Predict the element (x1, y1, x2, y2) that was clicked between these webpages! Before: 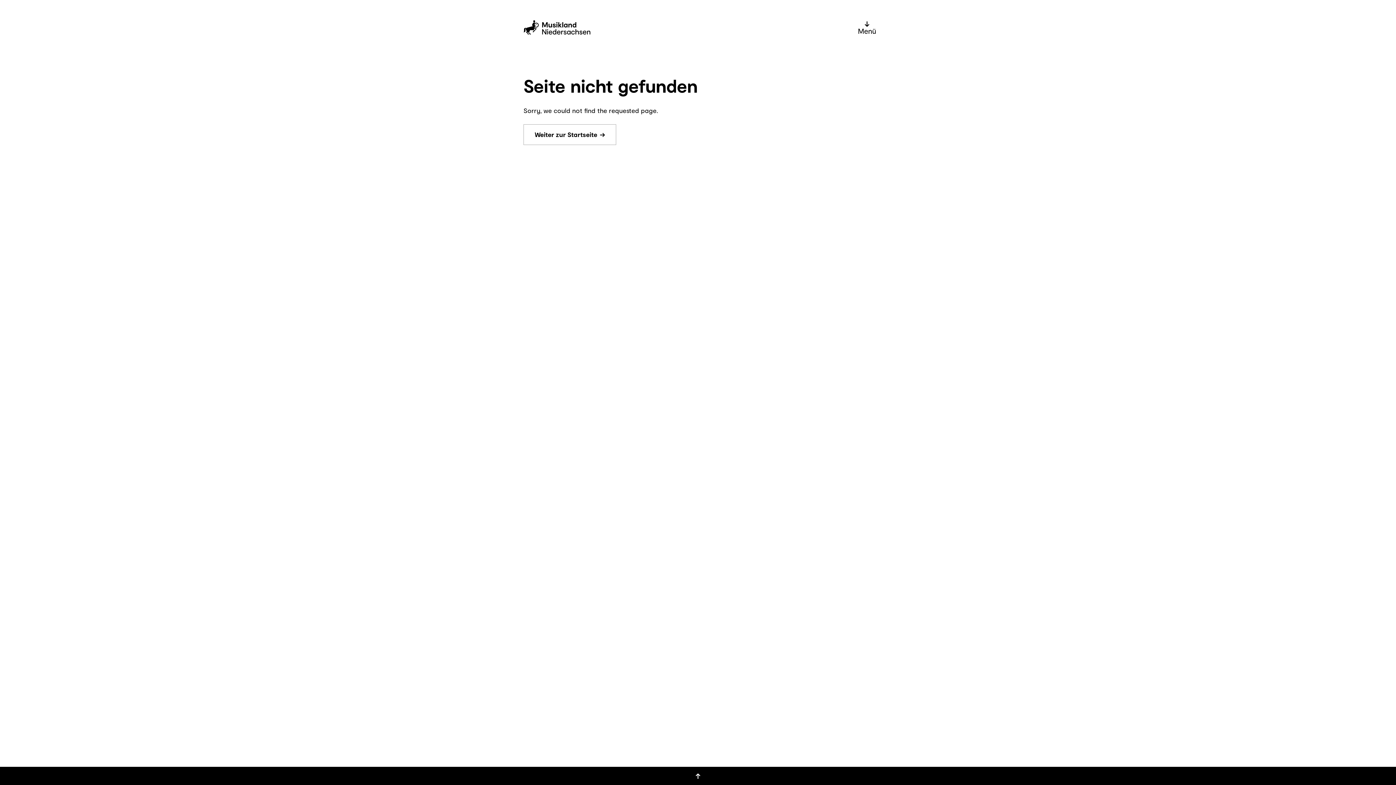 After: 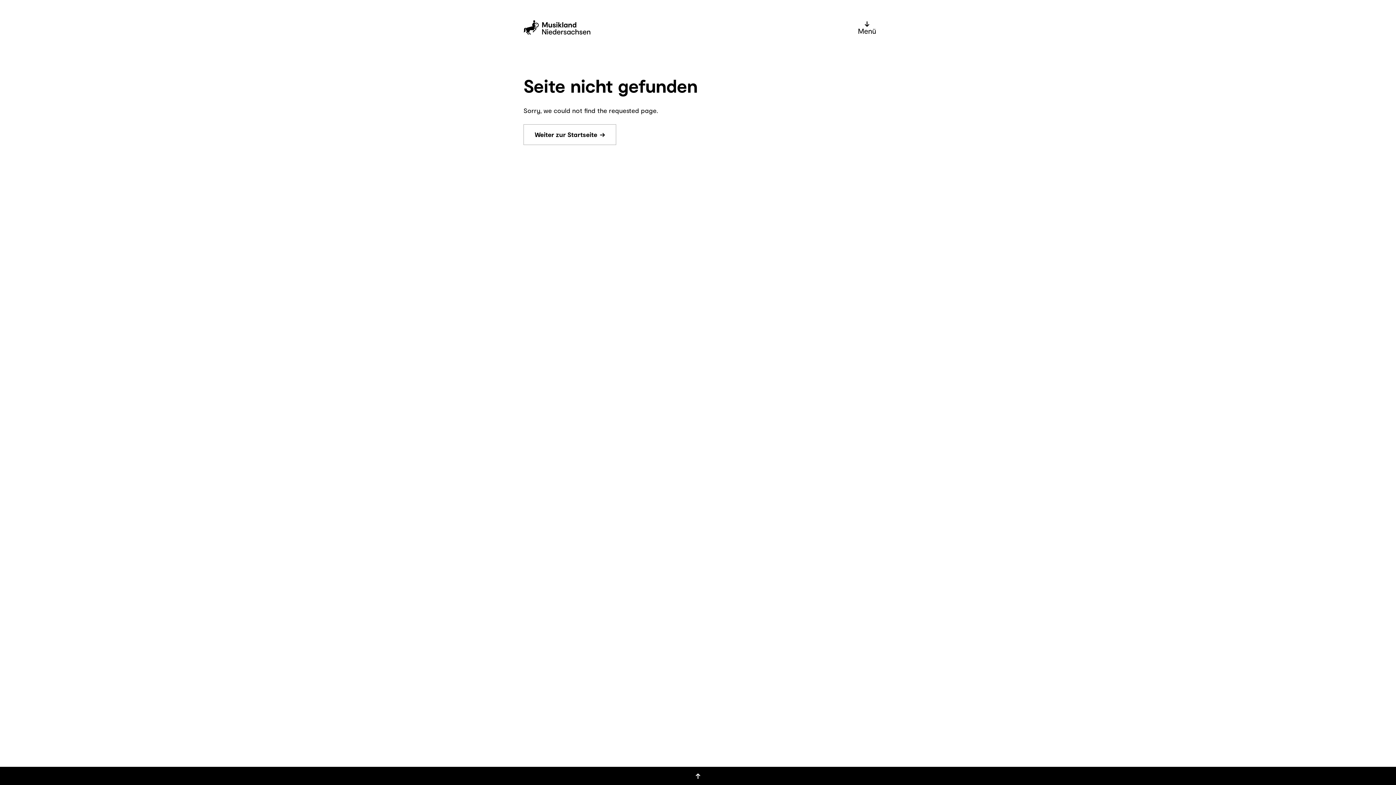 Action: bbox: (0, 767, 1396, 785) label: ↑